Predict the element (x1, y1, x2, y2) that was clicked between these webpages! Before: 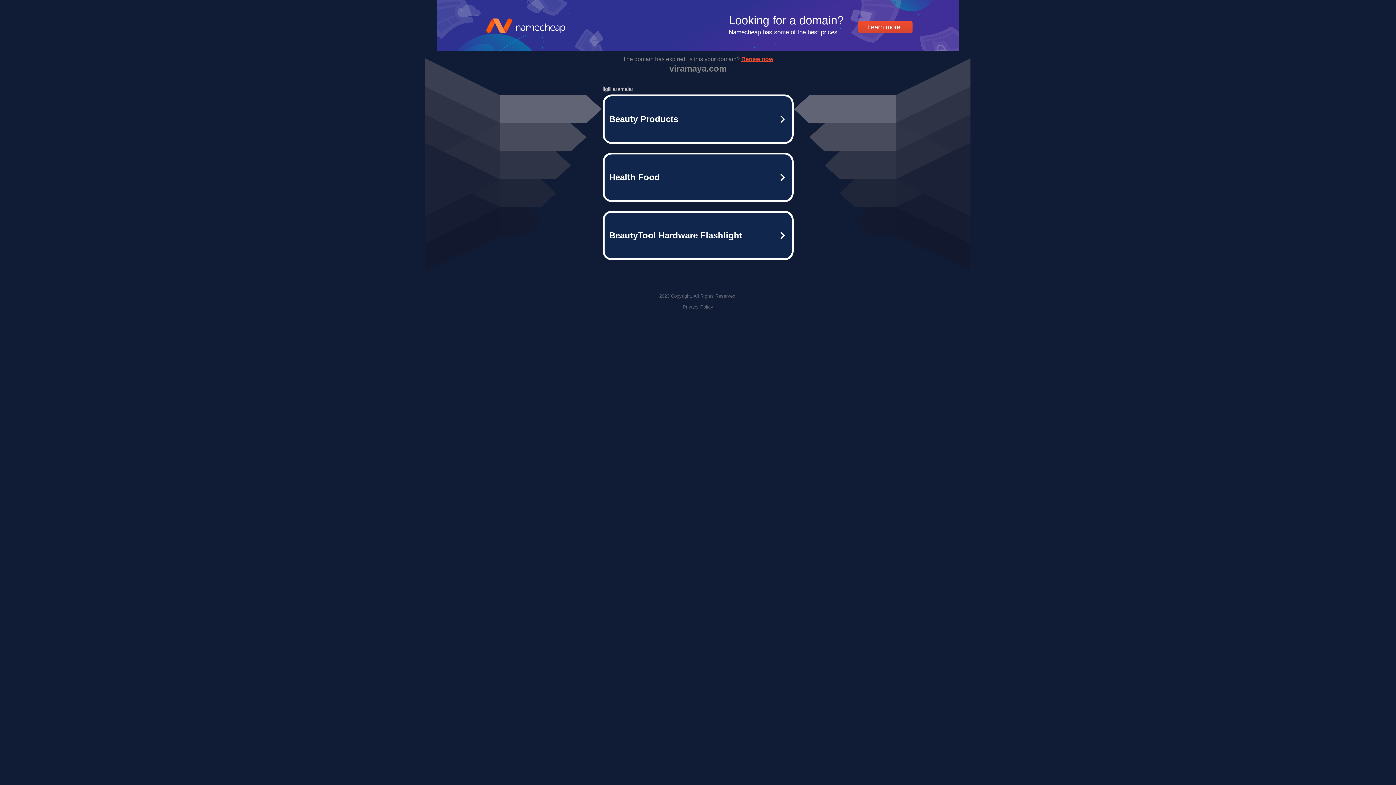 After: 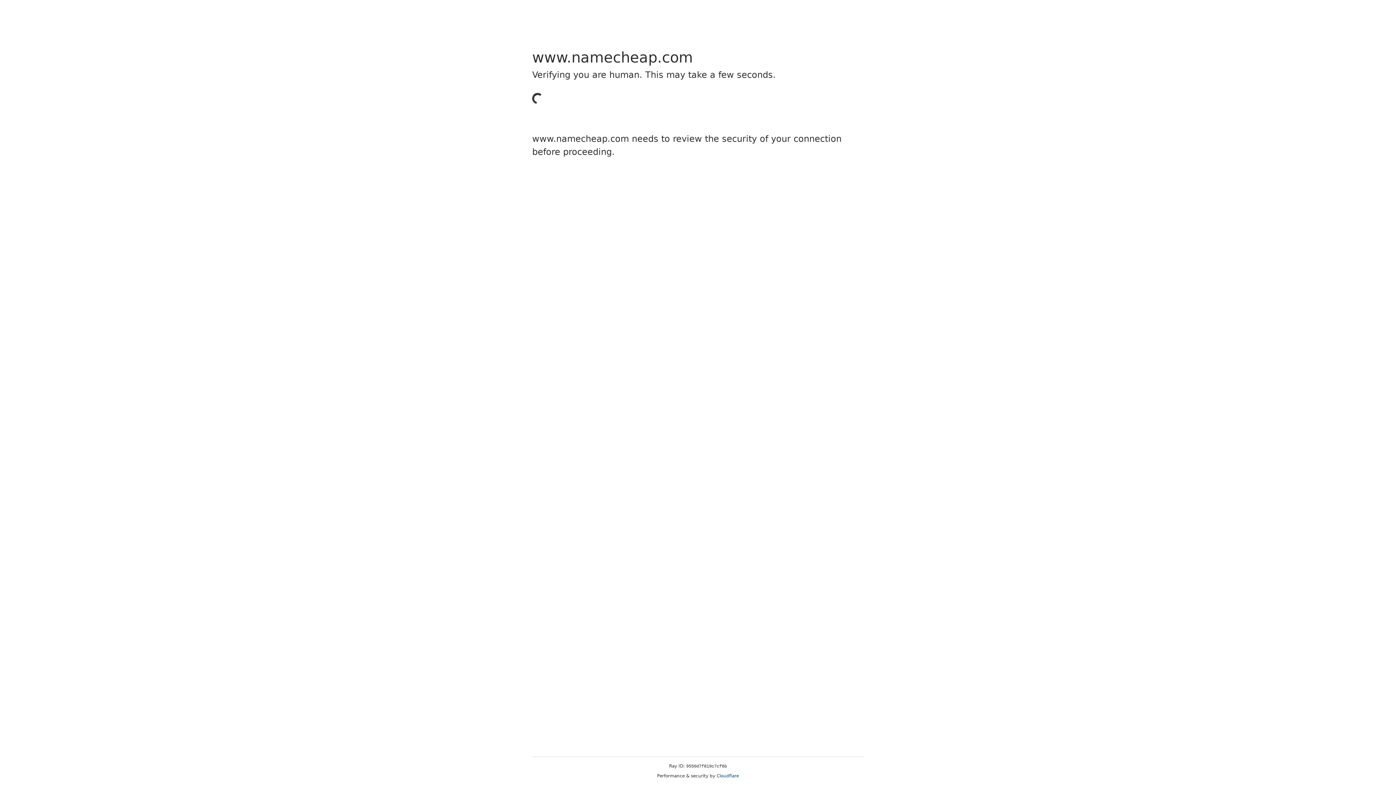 Action: bbox: (602, 94, 793, 144) label: Beauty Products